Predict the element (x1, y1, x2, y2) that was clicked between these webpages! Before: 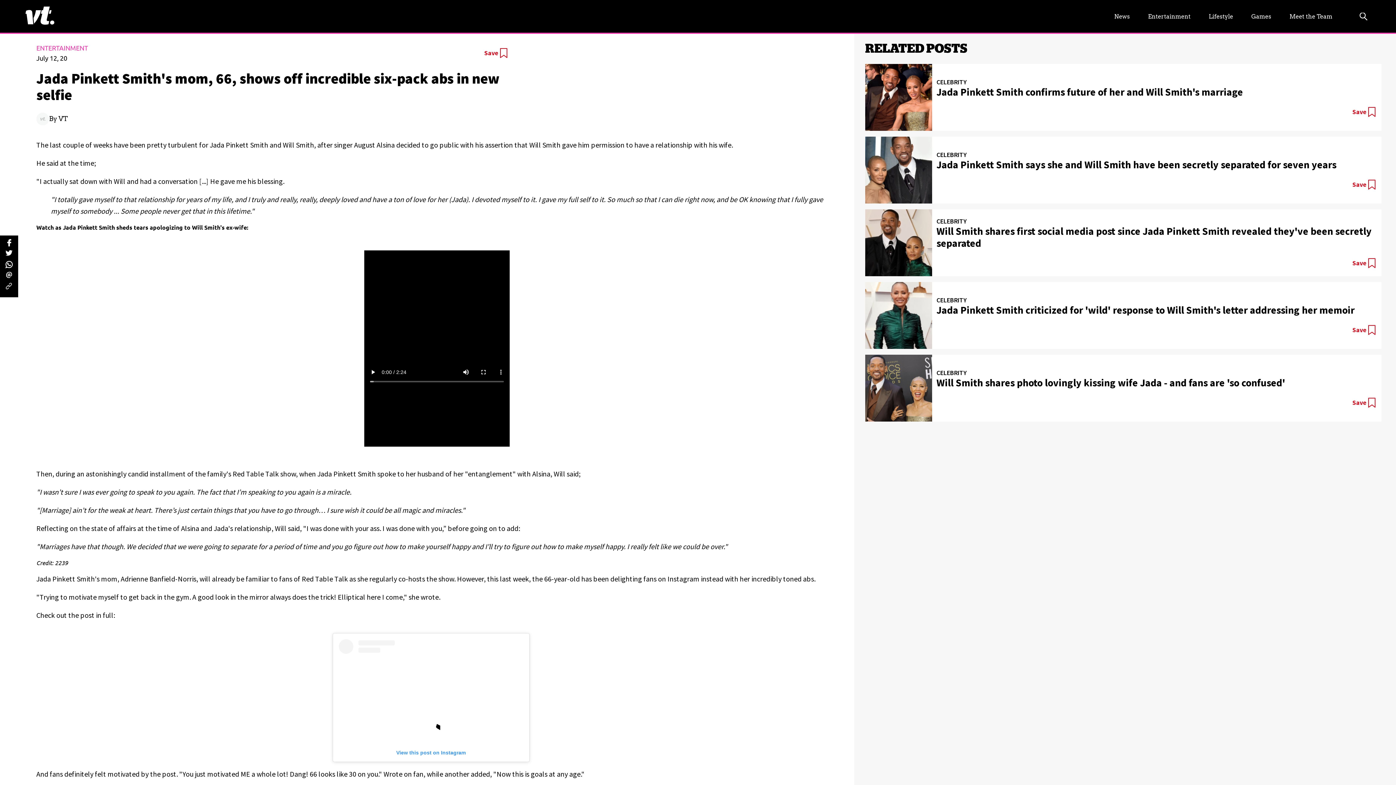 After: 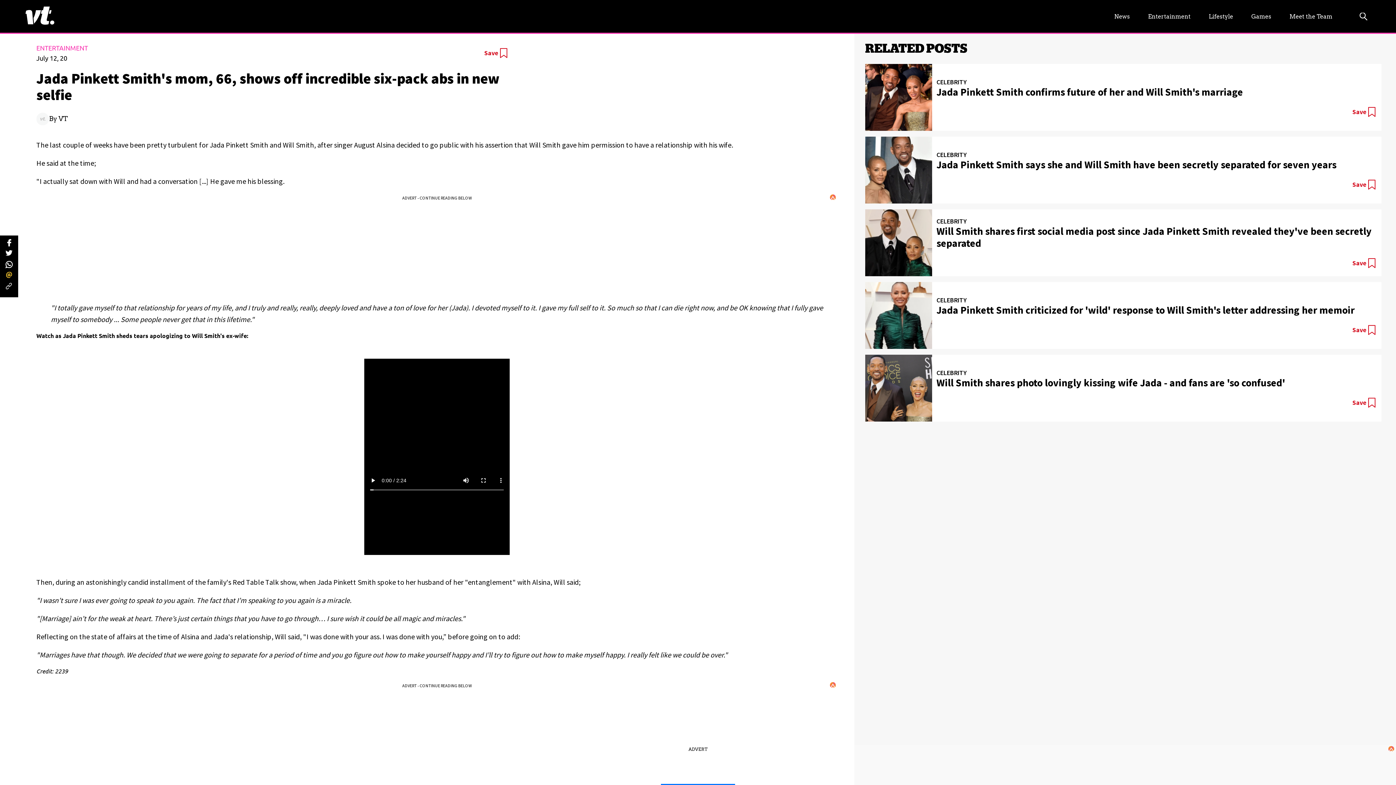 Action: label: email bbox: (5, 272, 12, 279)